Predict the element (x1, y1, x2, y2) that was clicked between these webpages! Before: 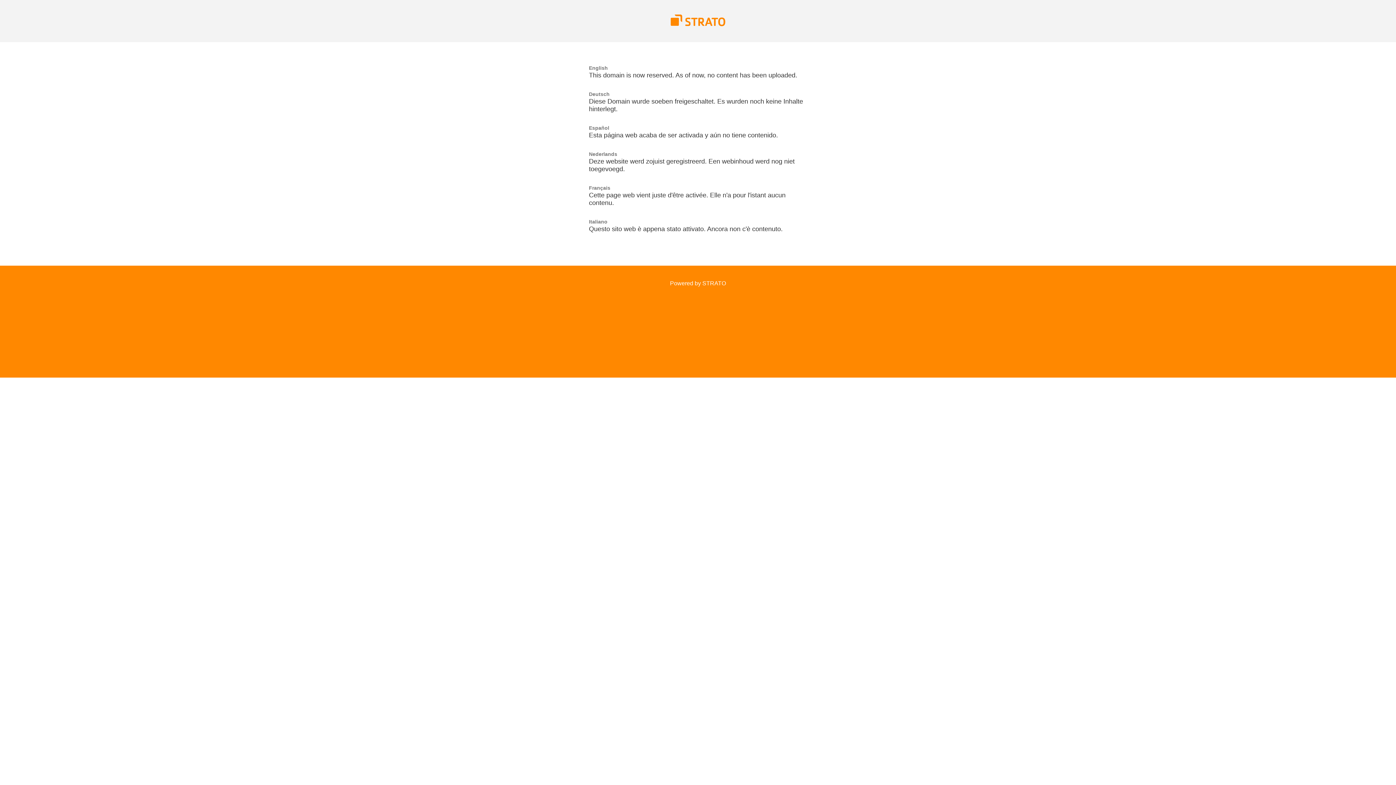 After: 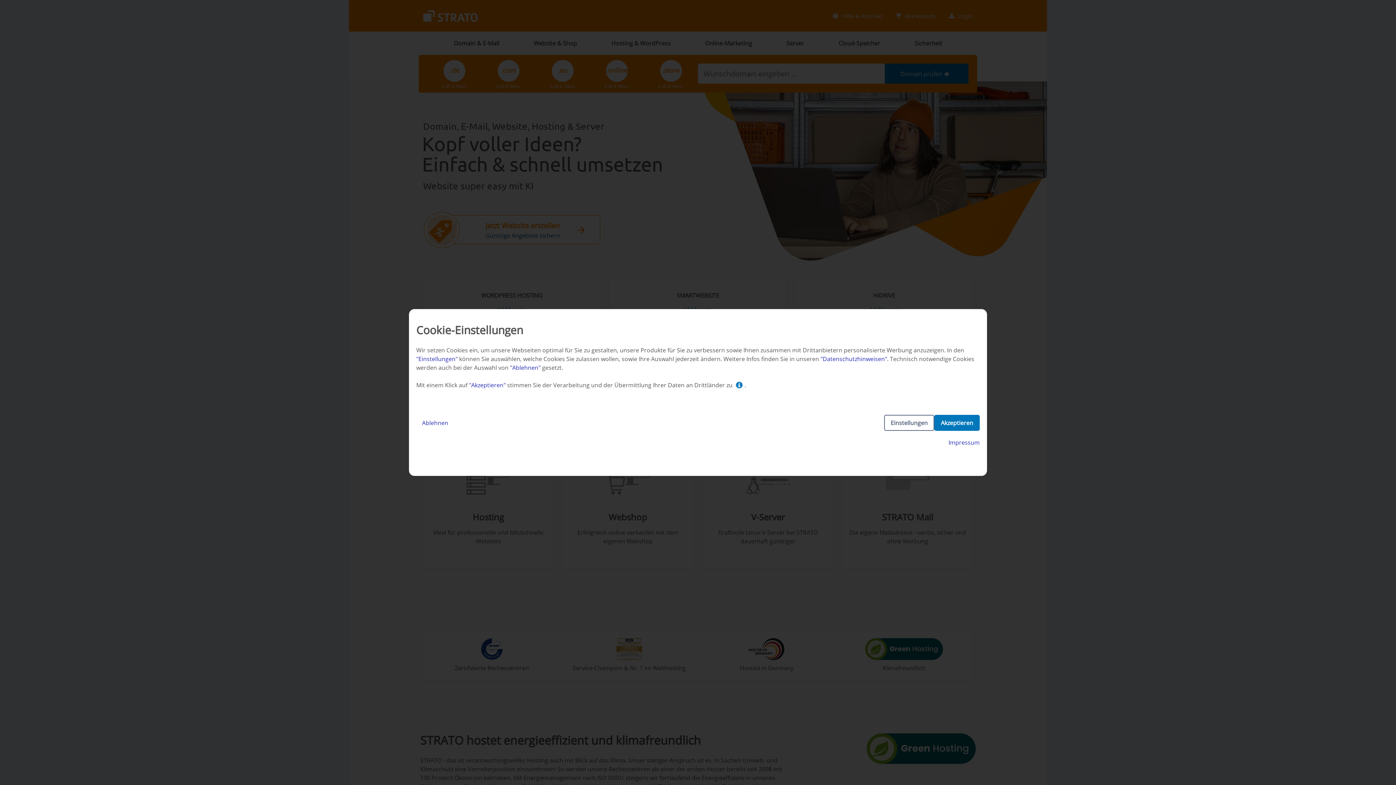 Action: bbox: (670, 21, 725, 27)